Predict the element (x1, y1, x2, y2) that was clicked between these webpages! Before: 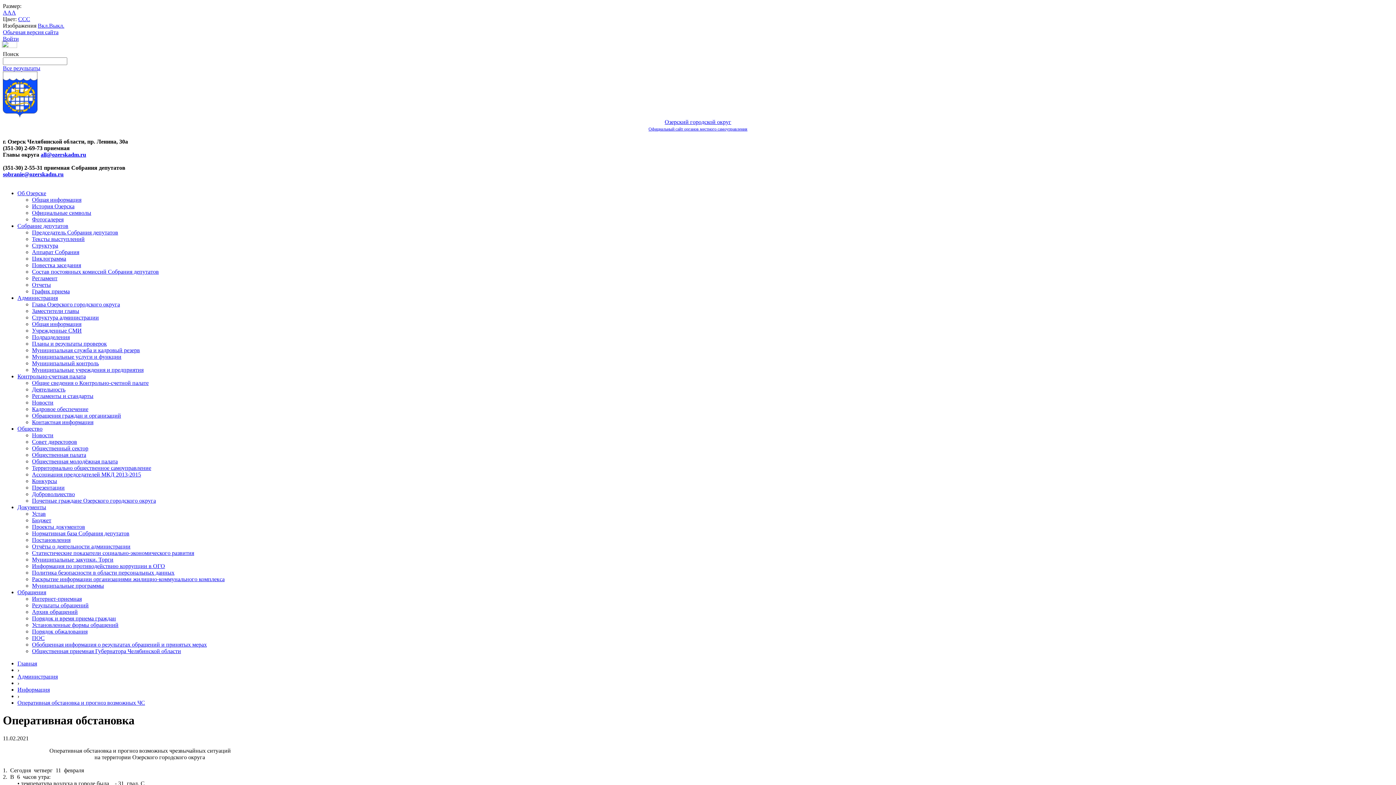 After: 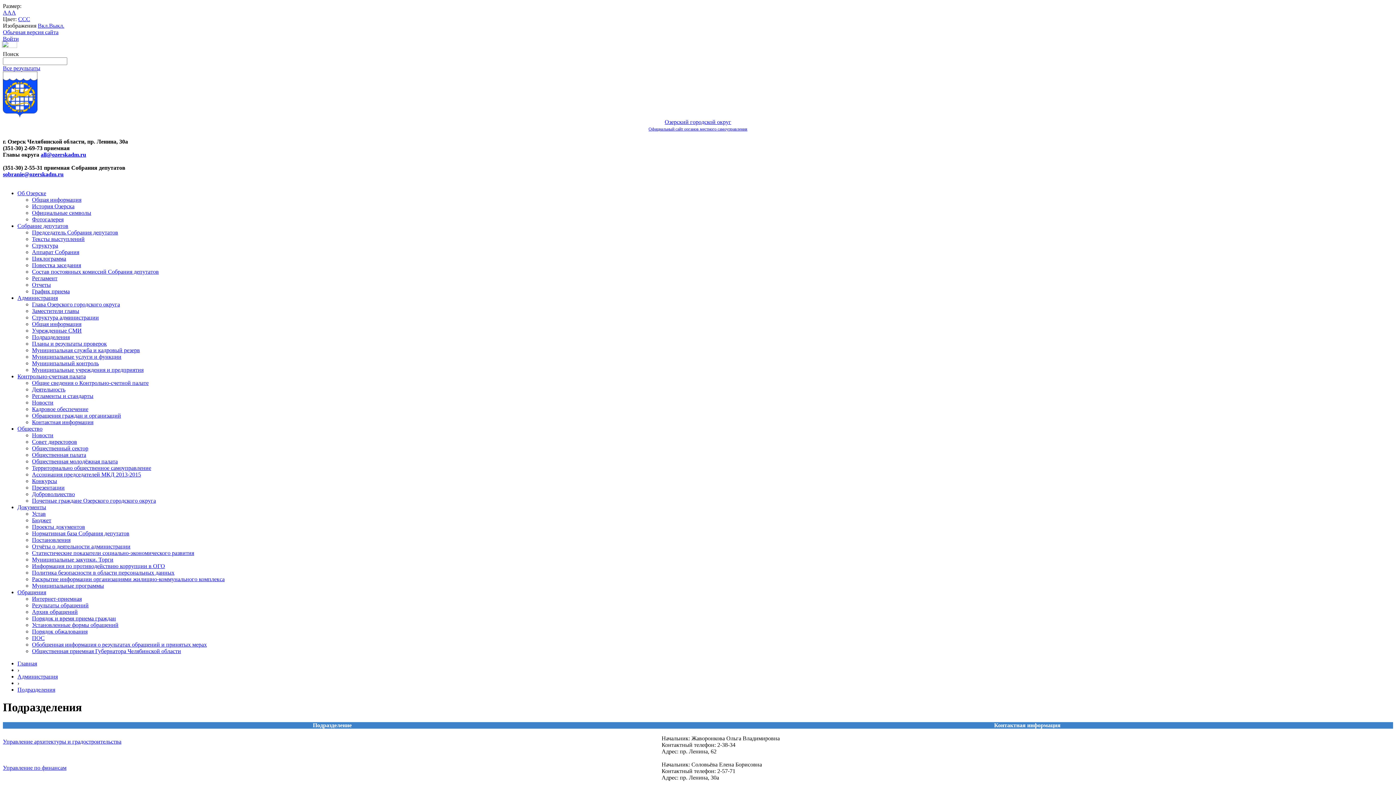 Action: label: Подразделения bbox: (32, 334, 69, 340)